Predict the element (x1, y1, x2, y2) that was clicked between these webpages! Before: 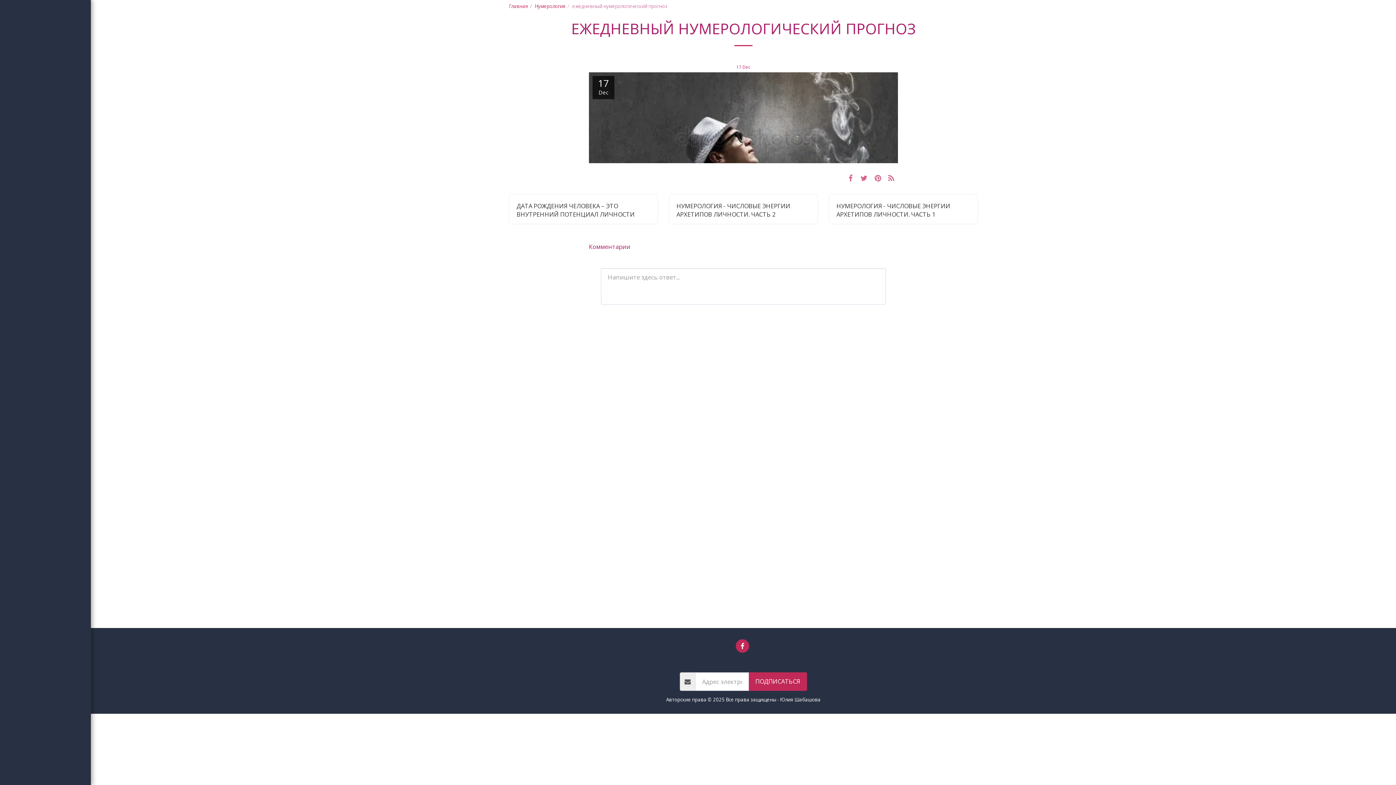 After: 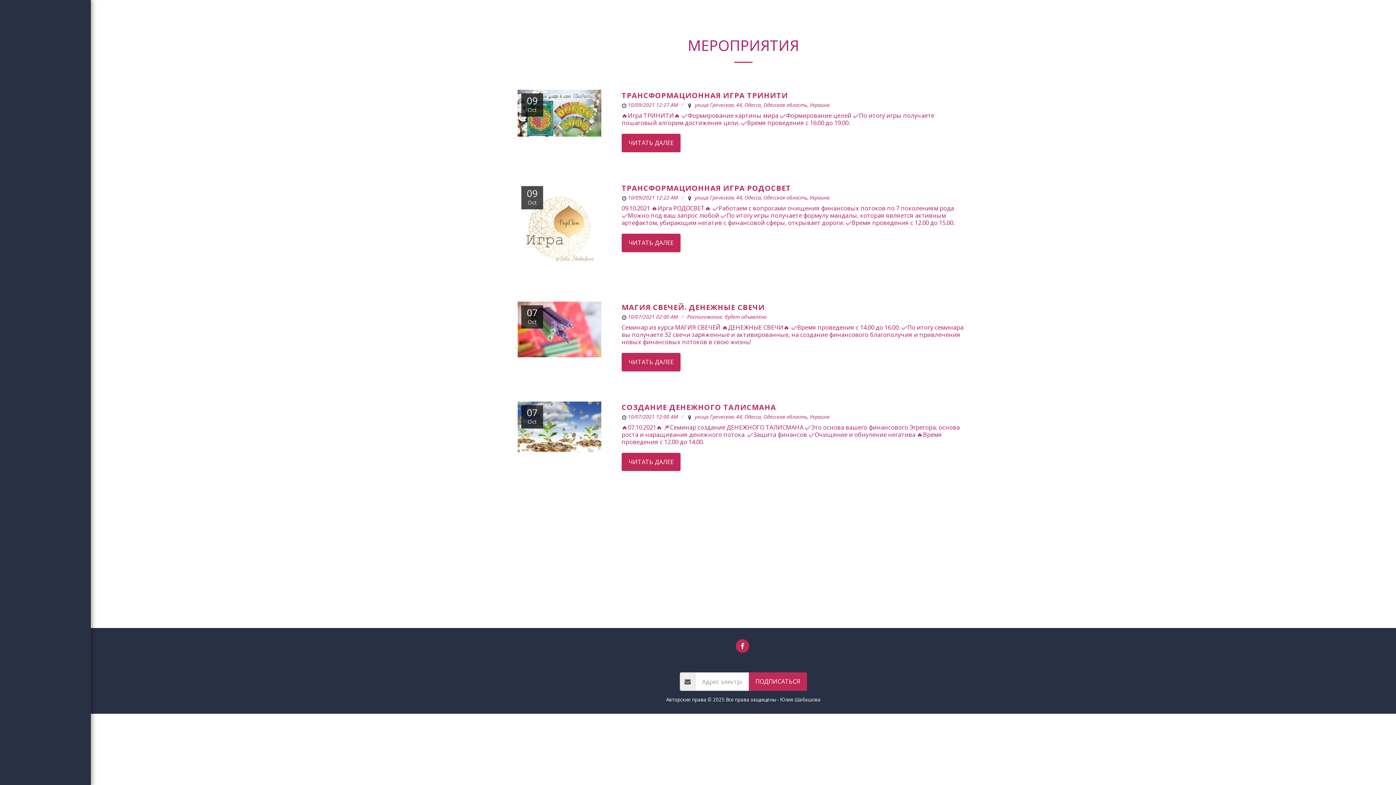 Action: label: МЕРОПРИЯТИЯ bbox: (18, 307, 72, 319)